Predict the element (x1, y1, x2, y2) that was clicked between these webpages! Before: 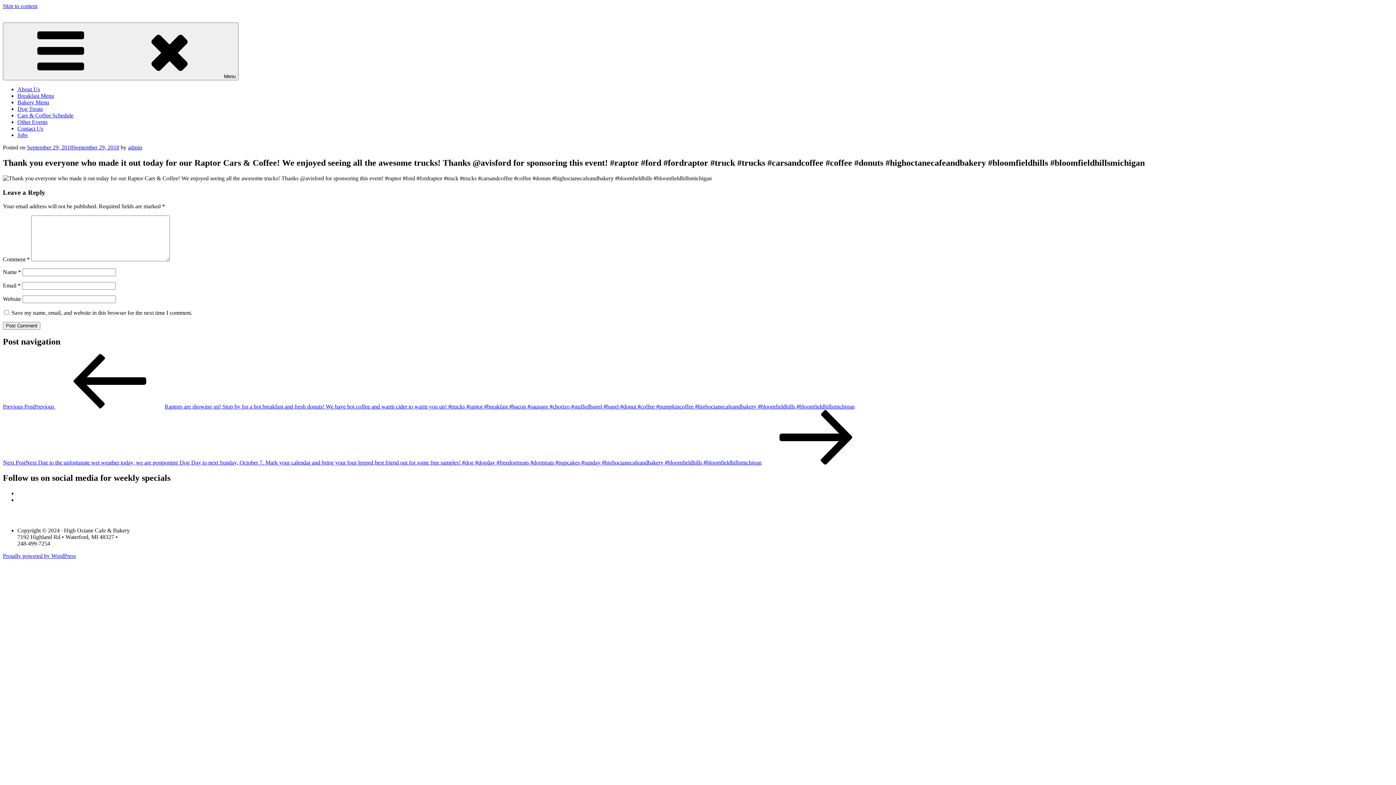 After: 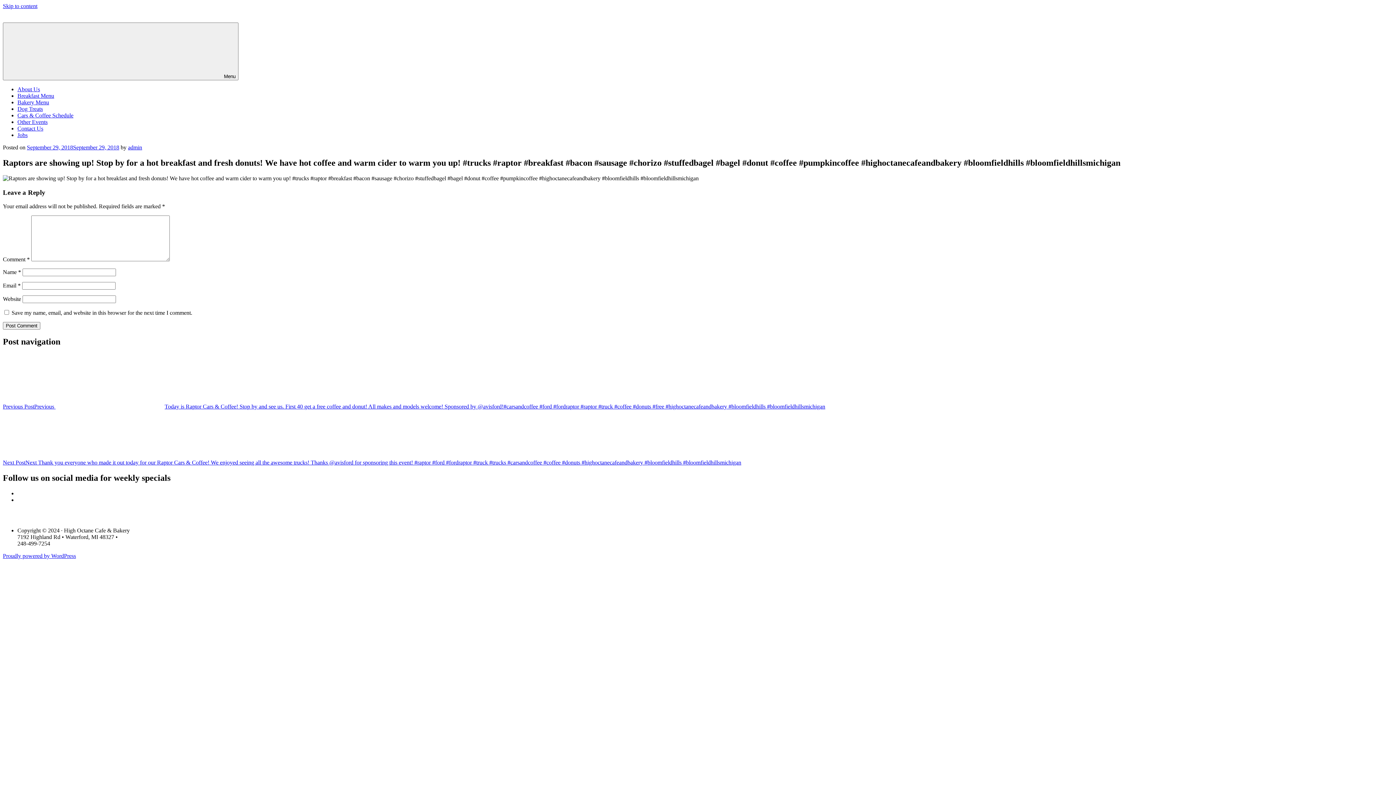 Action: label: Previous PostPrevious Raptors are showing up! Stop by for a hot breakfast and fresh donuts! We have hot coffee and warm cider to warm you up! #trucks #raptor #breakfast #bacon #sausage #chorizo #stuffedbagel #bagel #donut #coffee #pumpkincoffee #highoctanecafeandbakery #bloomfieldhills #bloomfieldhillsmichigan bbox: (2, 403, 854, 409)